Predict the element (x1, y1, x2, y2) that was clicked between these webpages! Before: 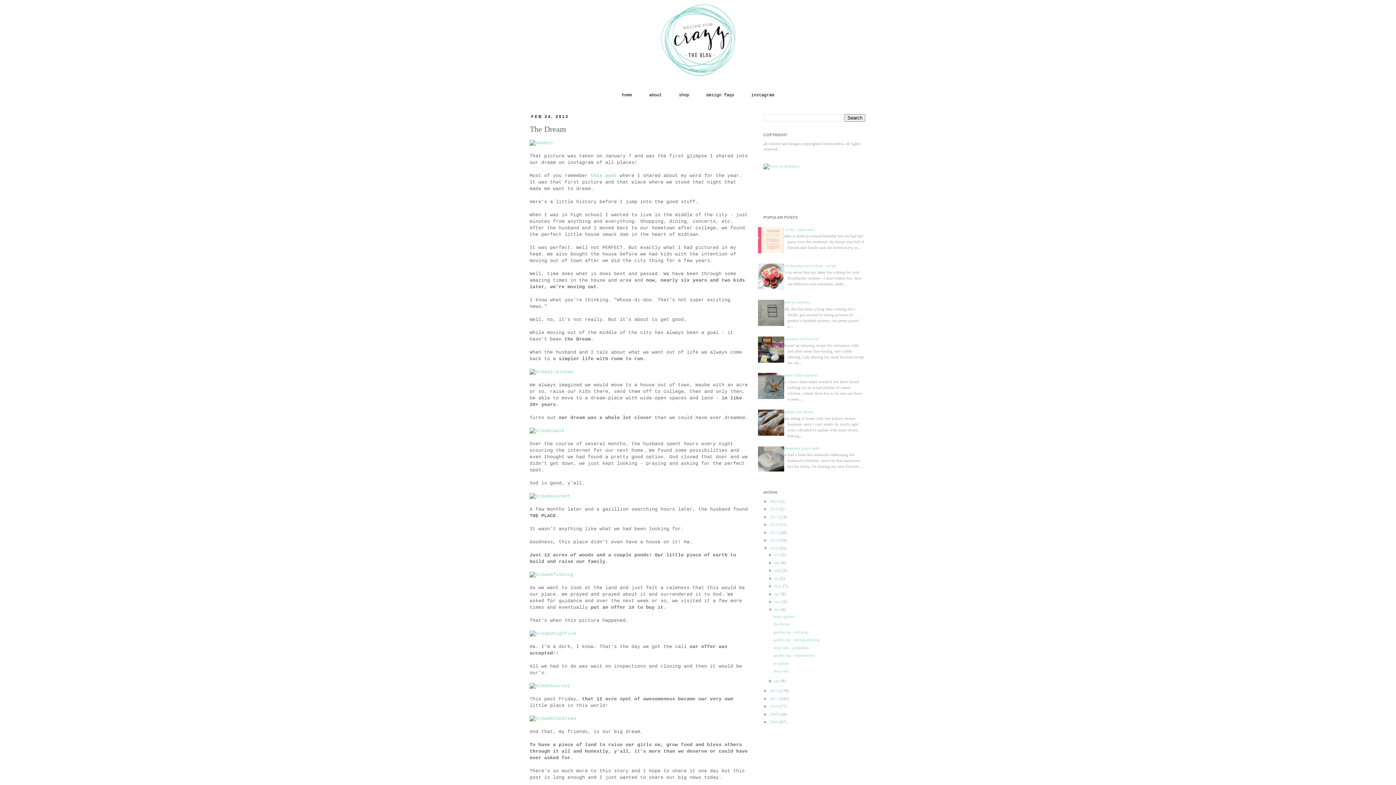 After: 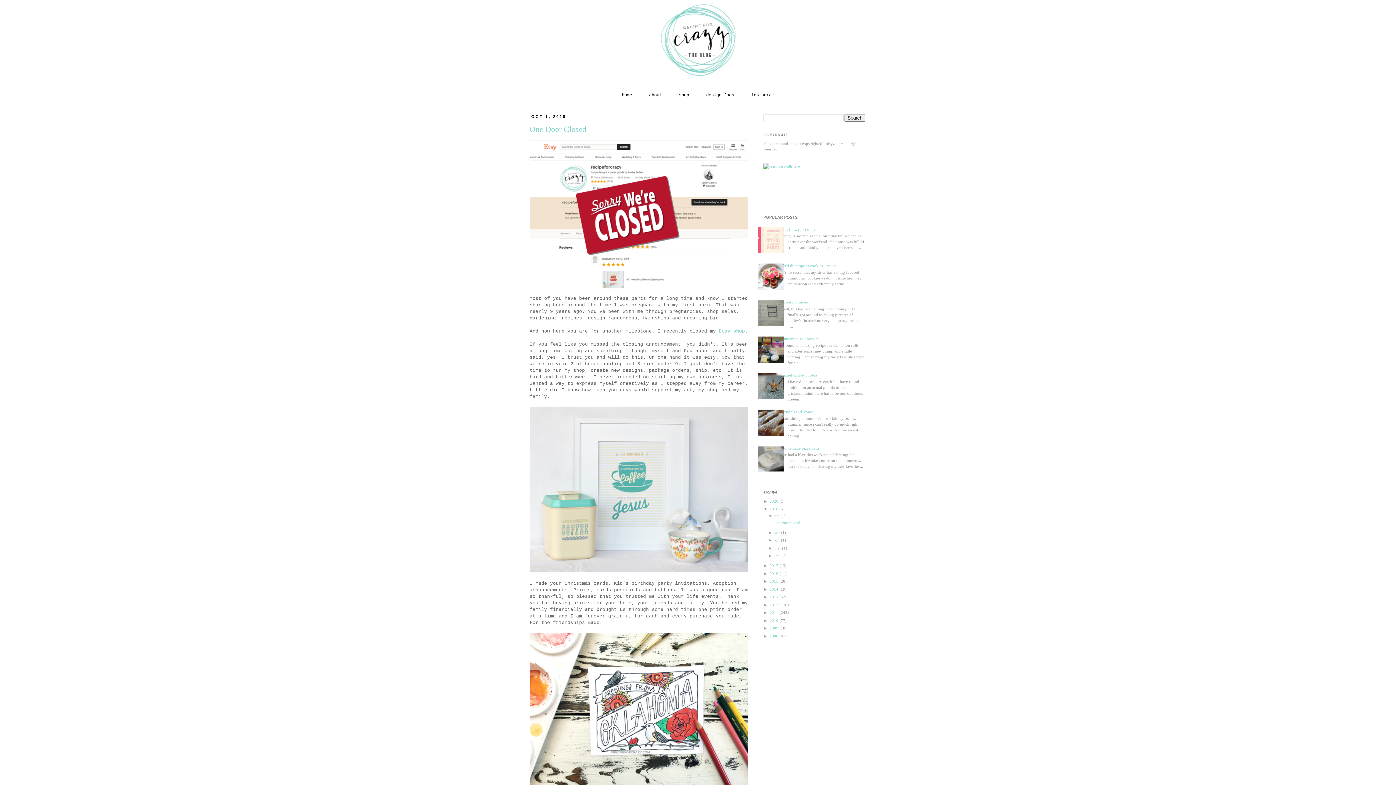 Action: bbox: (769, 506, 779, 511) label: 2018 